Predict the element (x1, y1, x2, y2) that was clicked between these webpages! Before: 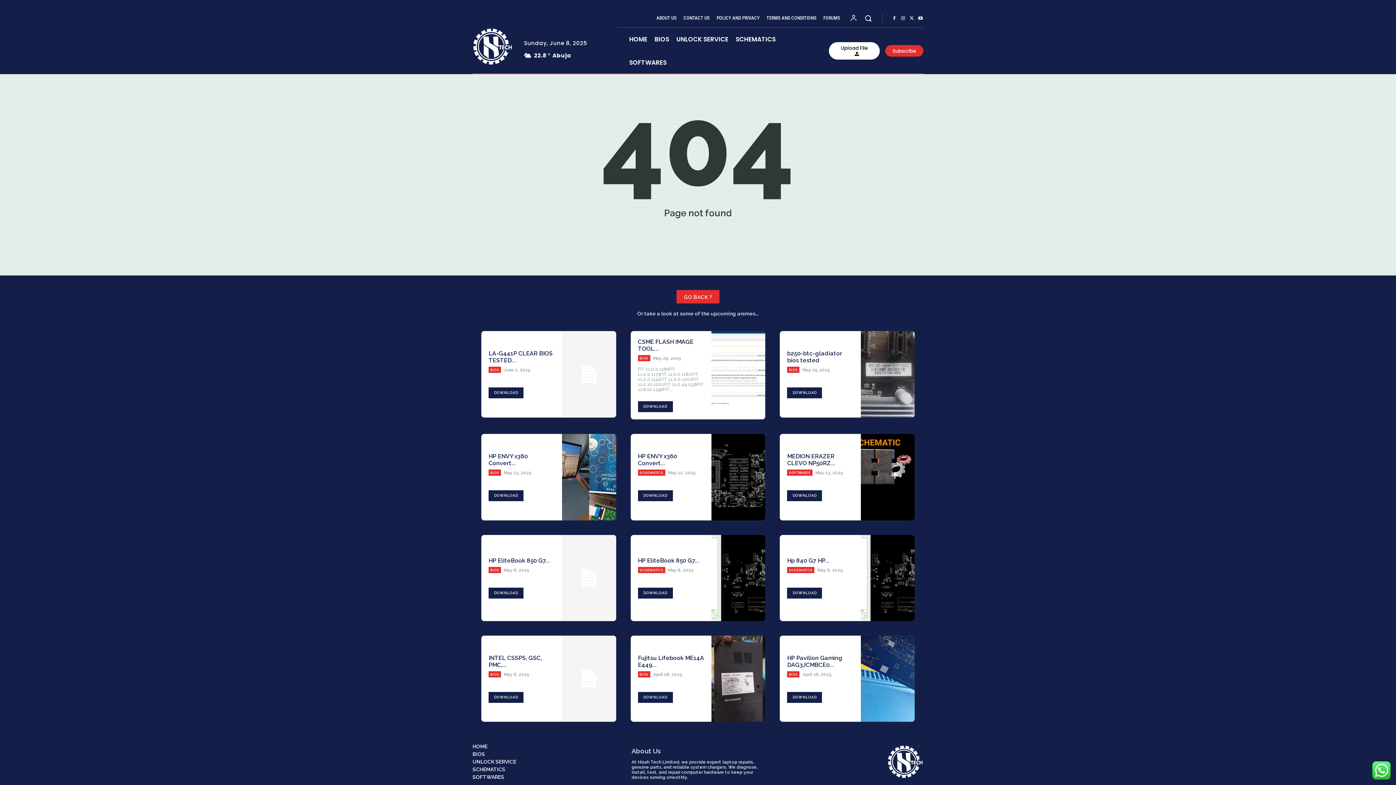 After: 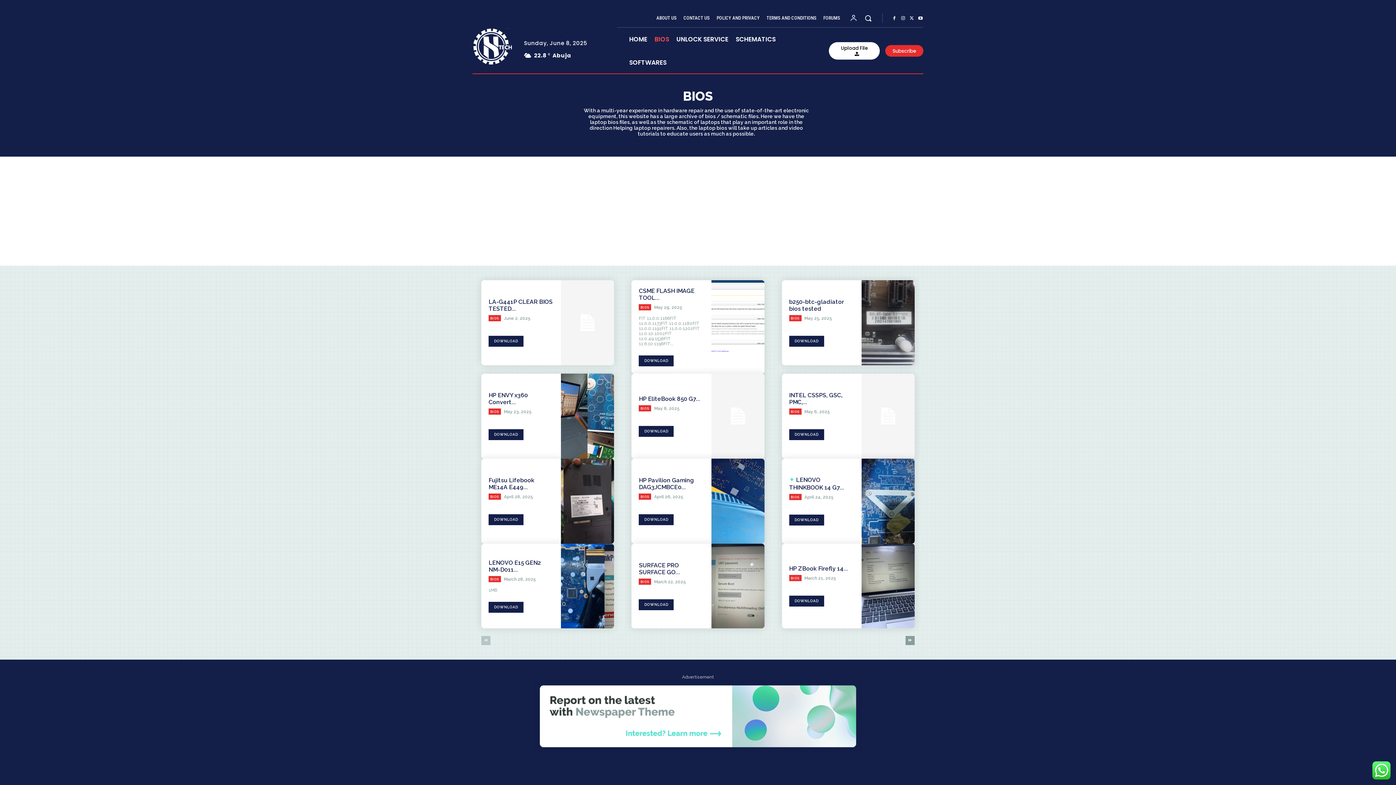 Action: bbox: (488, 367, 501, 373) label: BIOS